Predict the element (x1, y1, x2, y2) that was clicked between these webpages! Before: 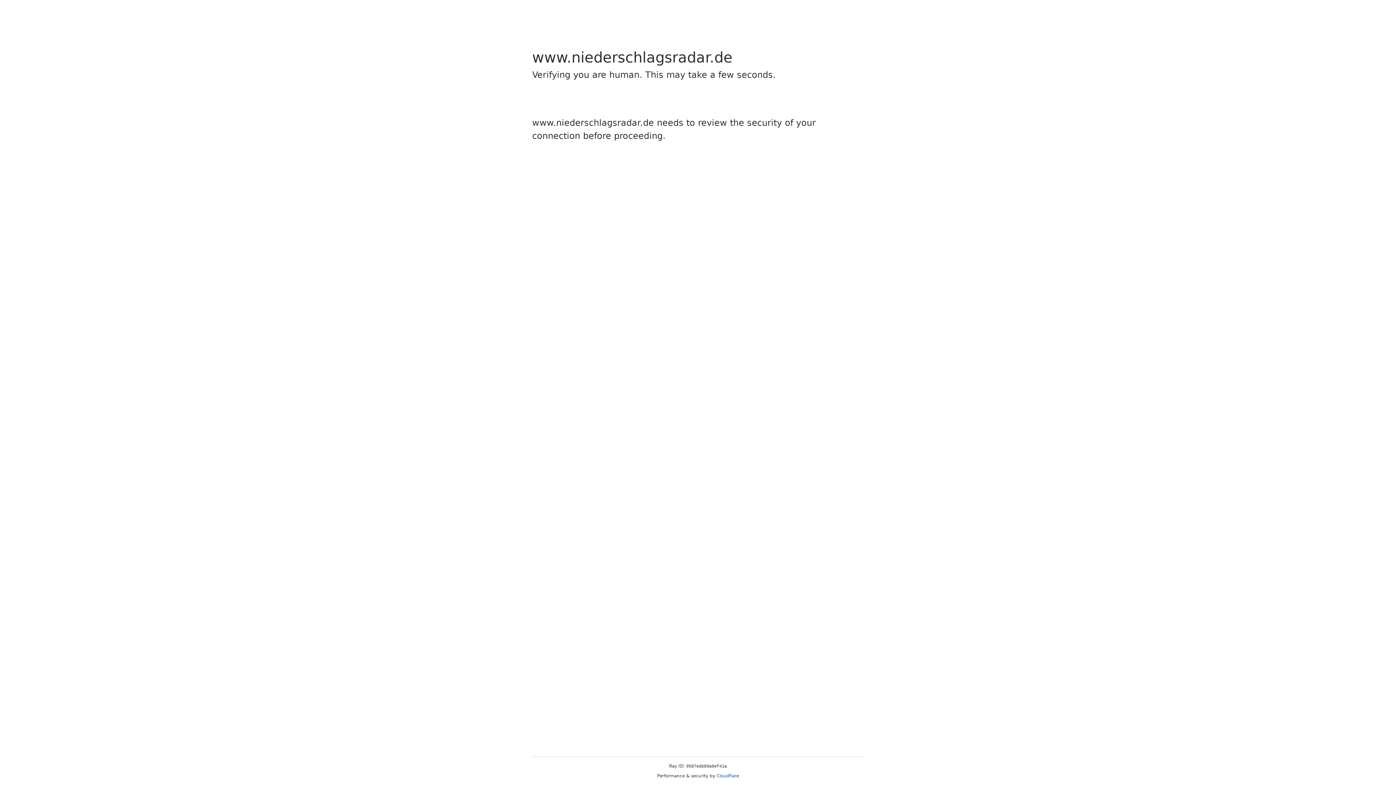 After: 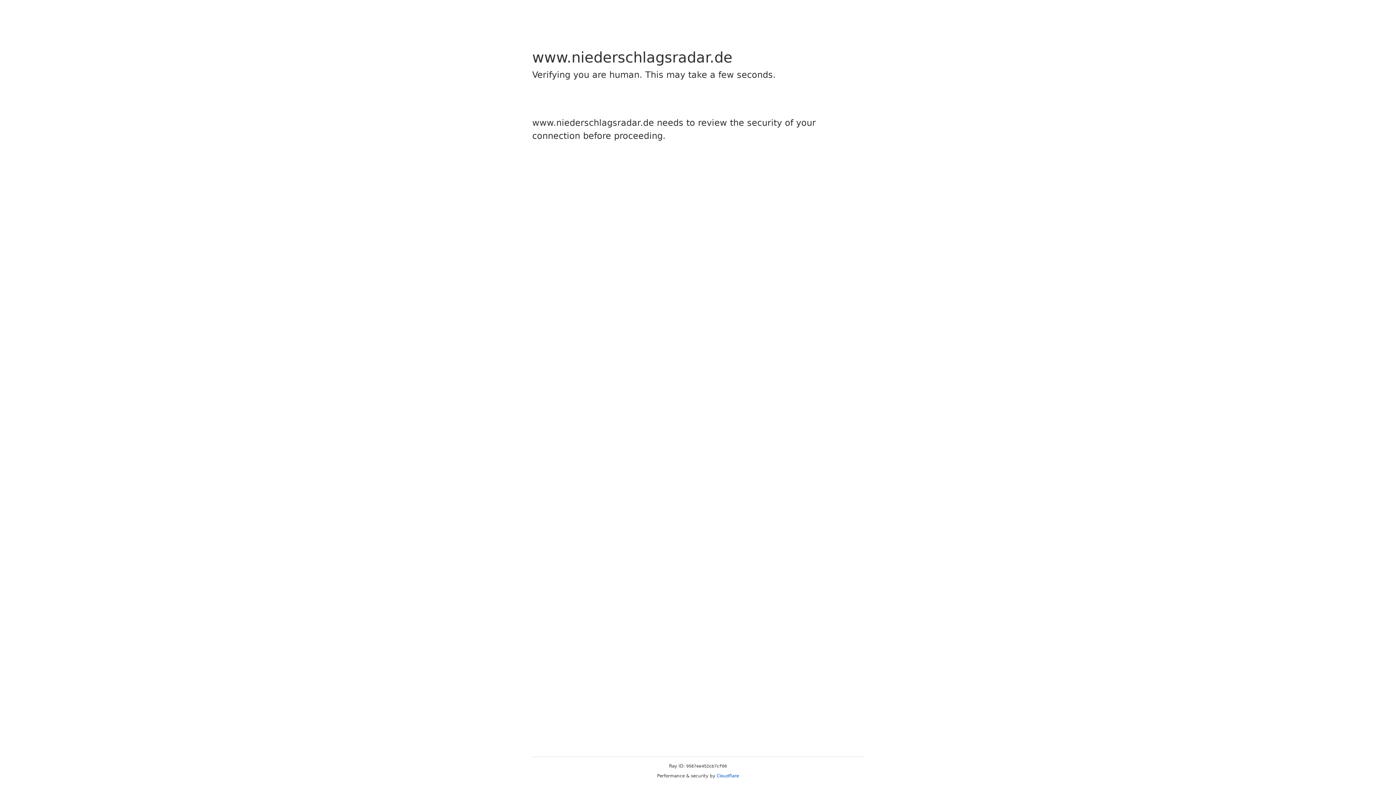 Action: label: Cloudflare bbox: (716, 773, 739, 778)